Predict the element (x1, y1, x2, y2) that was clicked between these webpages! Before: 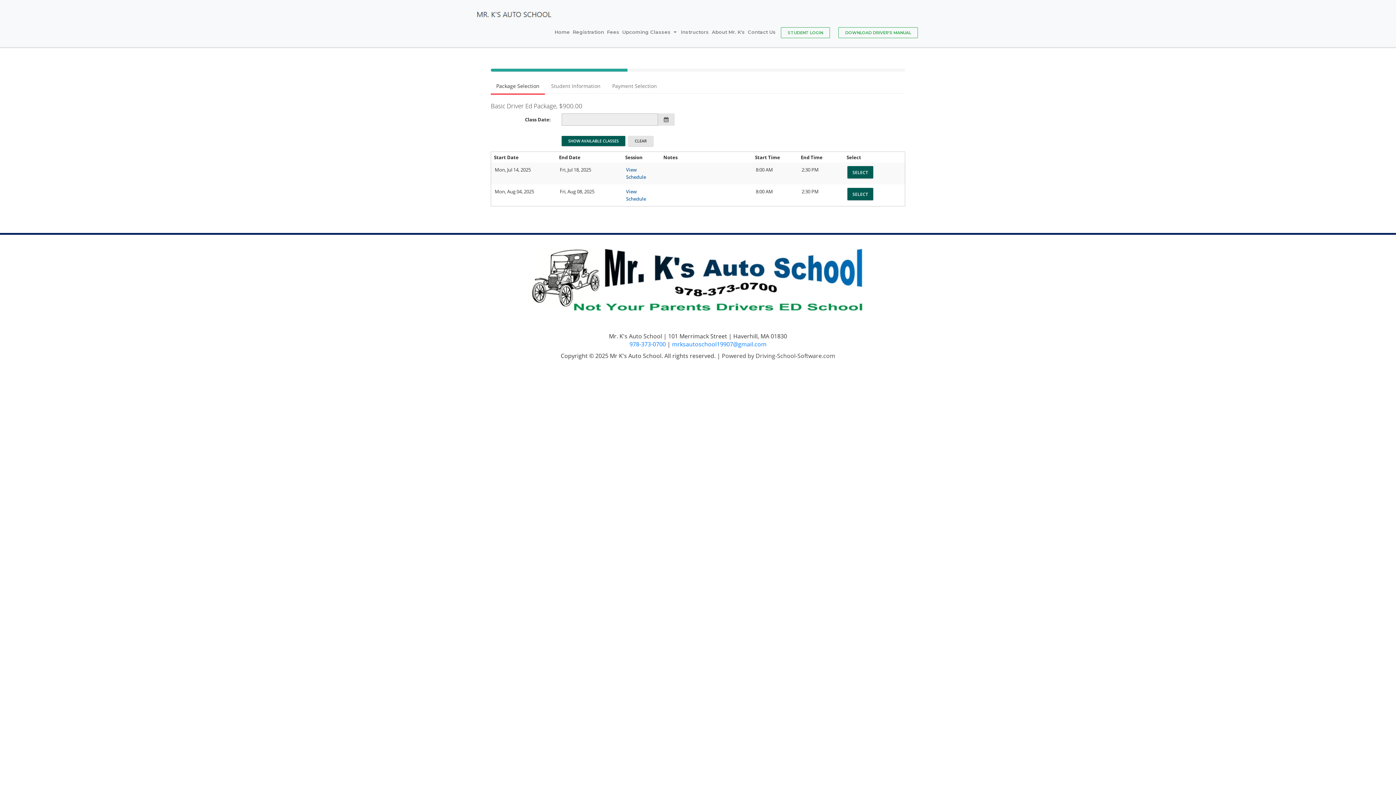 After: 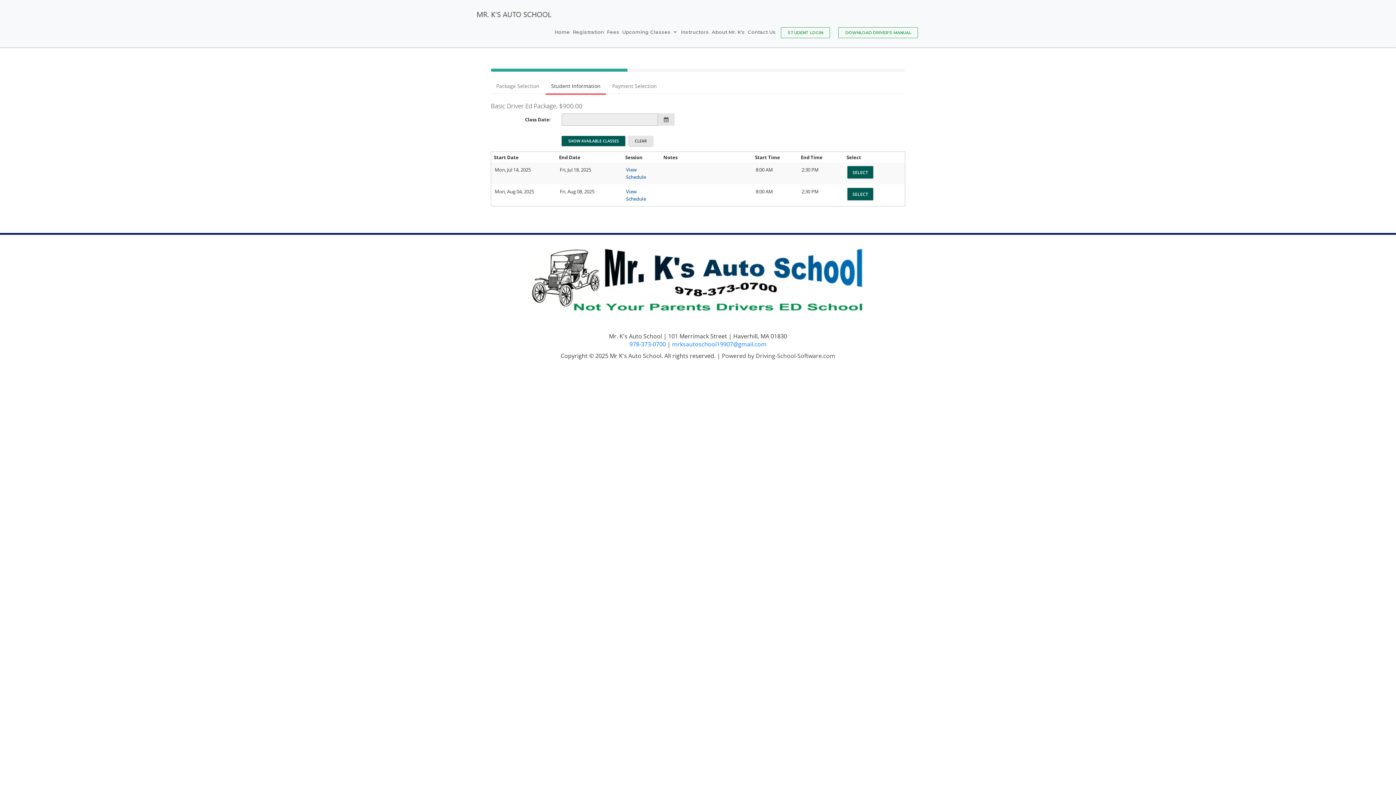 Action: label: Student Information bbox: (545, 78, 606, 93)